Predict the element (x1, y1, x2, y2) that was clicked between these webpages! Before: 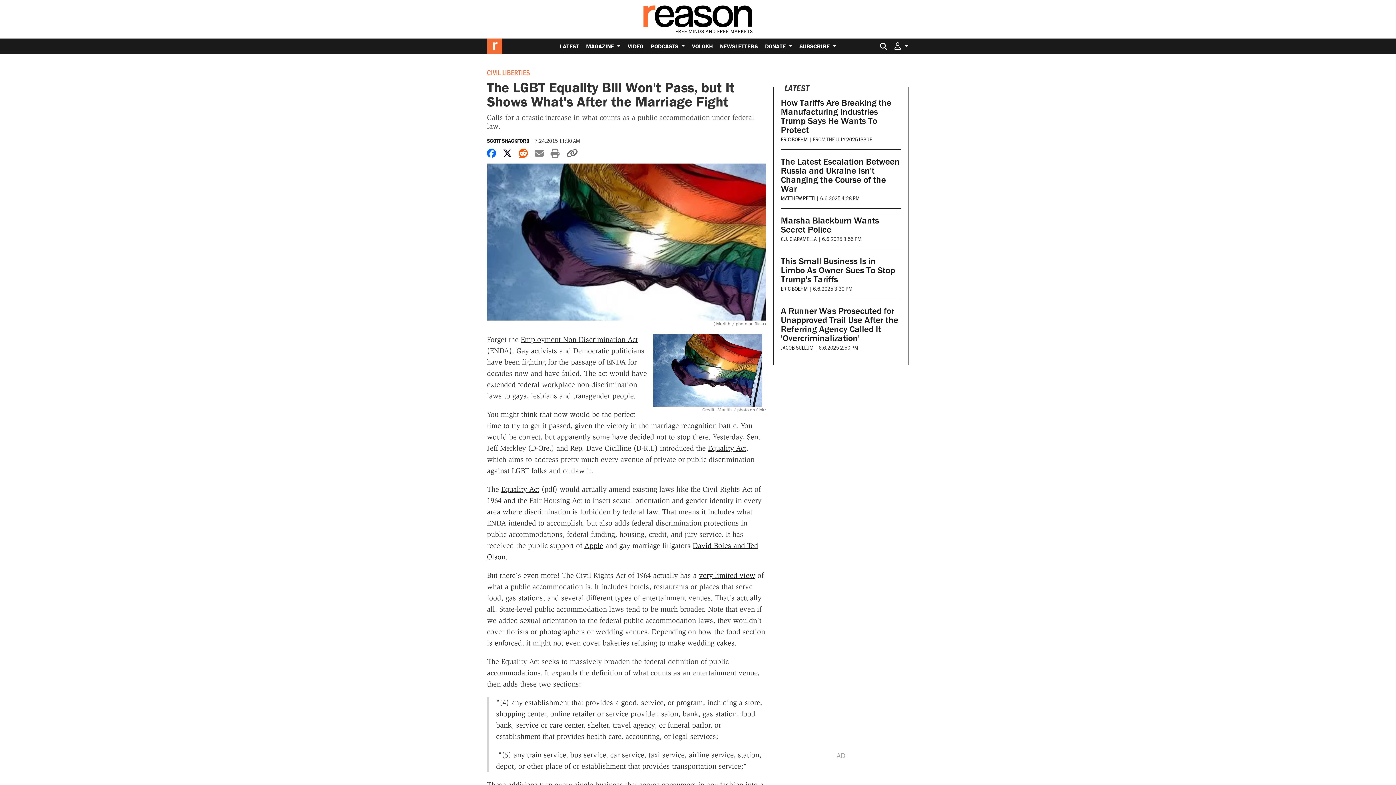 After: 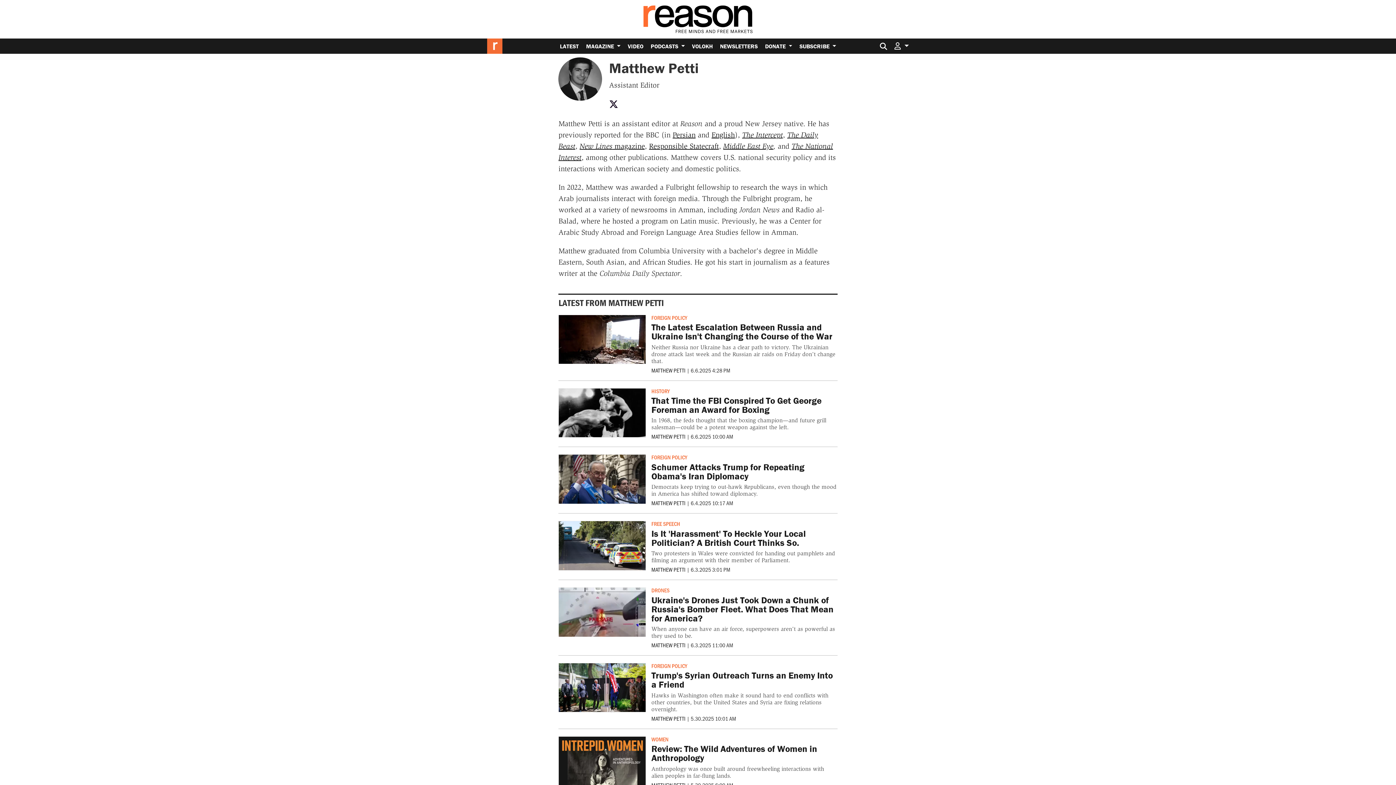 Action: label: MATTHEW PETTI bbox: (781, 194, 815, 201)